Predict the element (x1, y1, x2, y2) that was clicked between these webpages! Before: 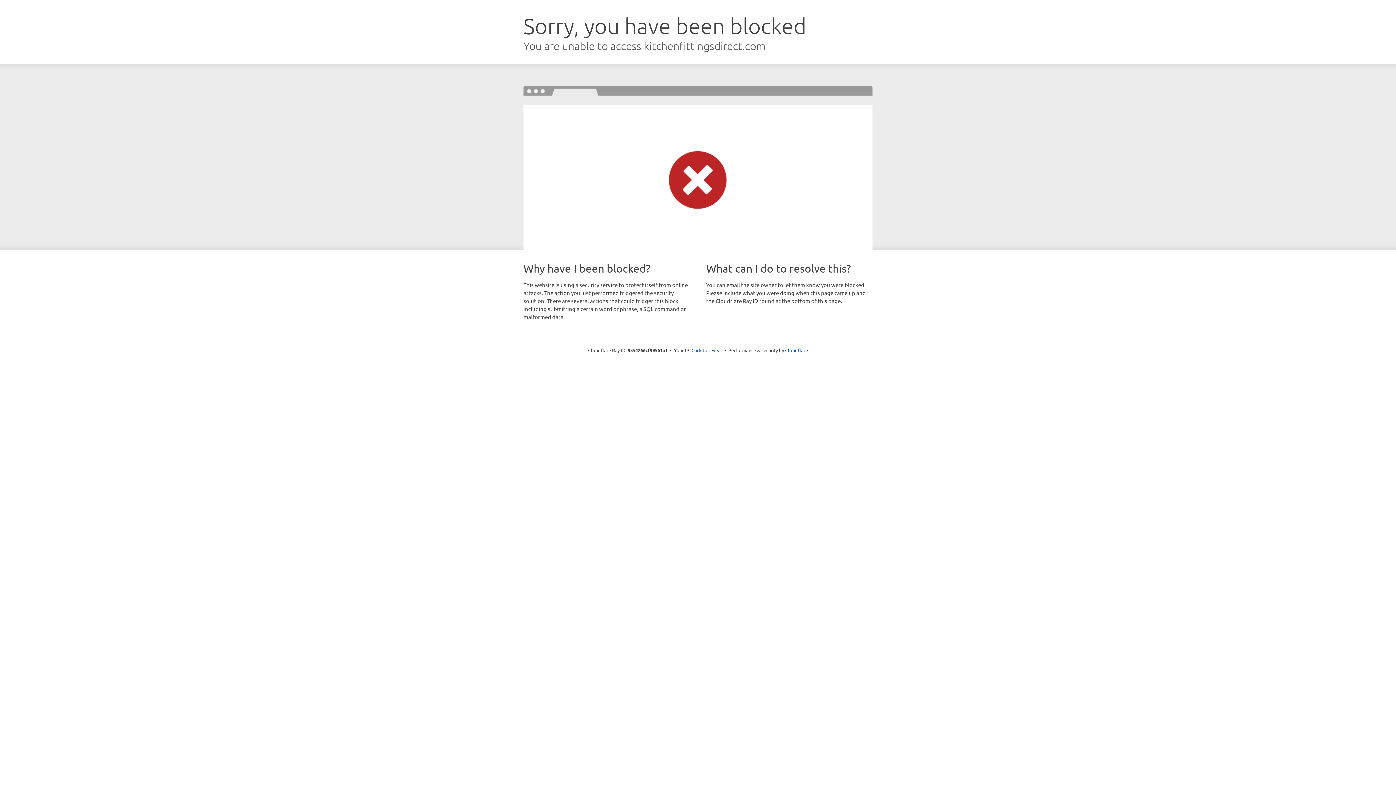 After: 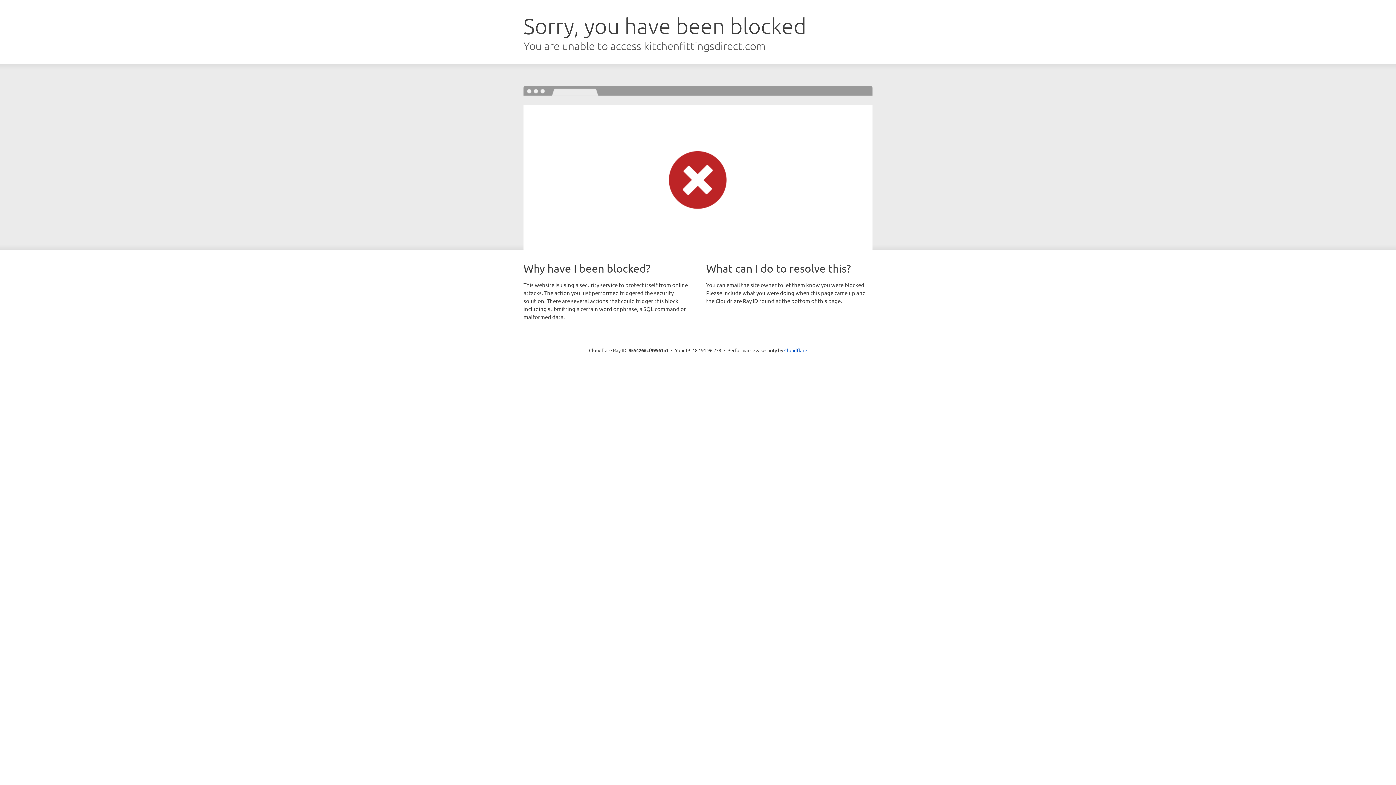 Action: bbox: (691, 346, 722, 353) label: Click to reveal